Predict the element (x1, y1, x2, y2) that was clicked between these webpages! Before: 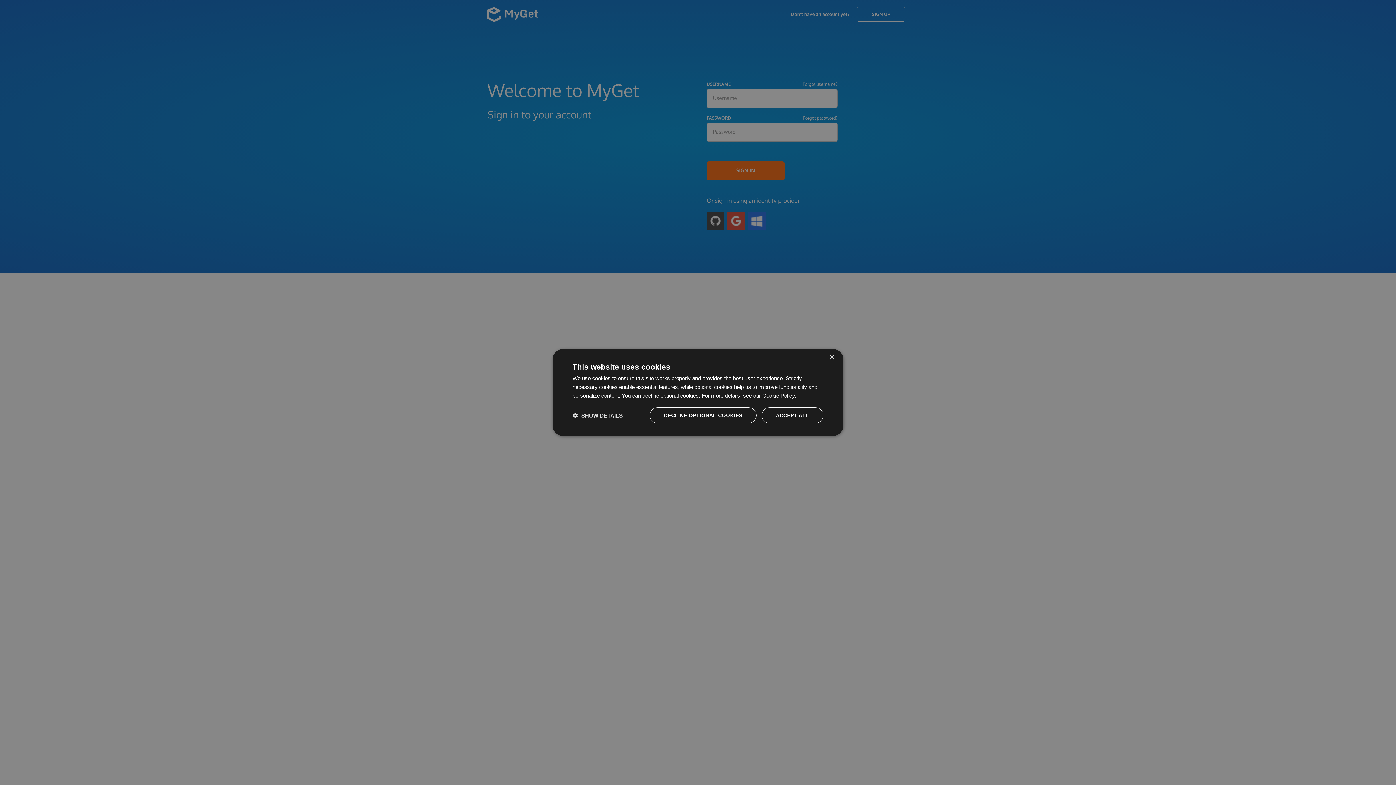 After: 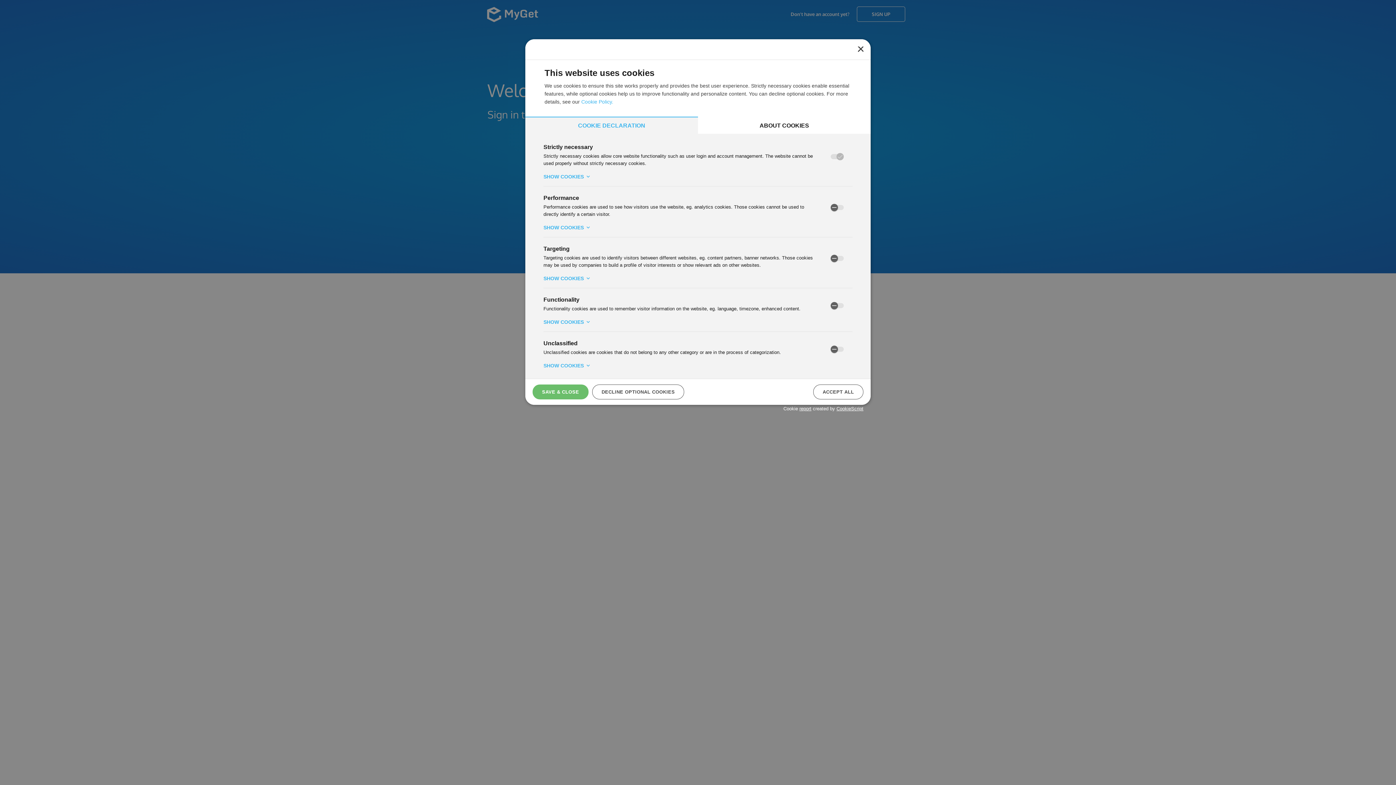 Action: label:  SHOW DETAILS bbox: (572, 412, 622, 419)